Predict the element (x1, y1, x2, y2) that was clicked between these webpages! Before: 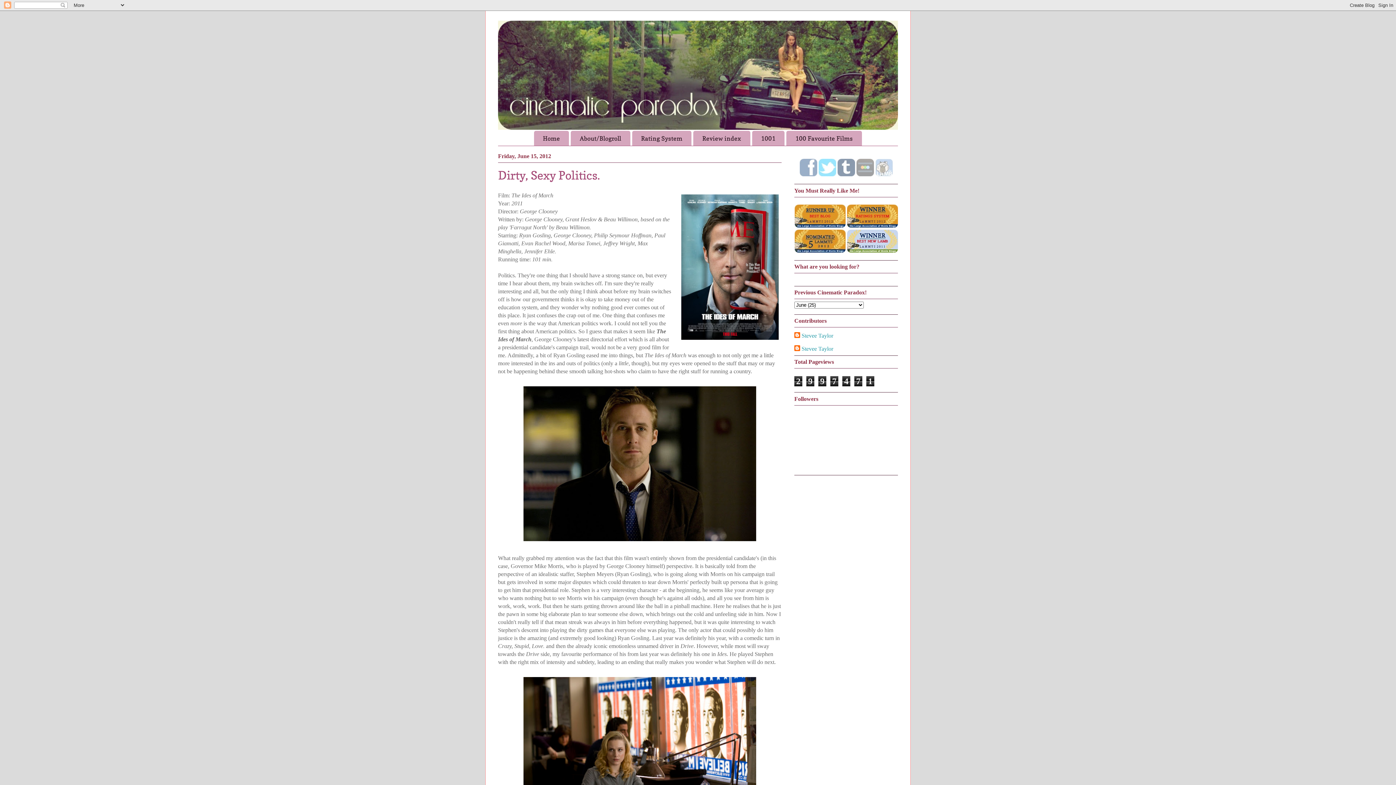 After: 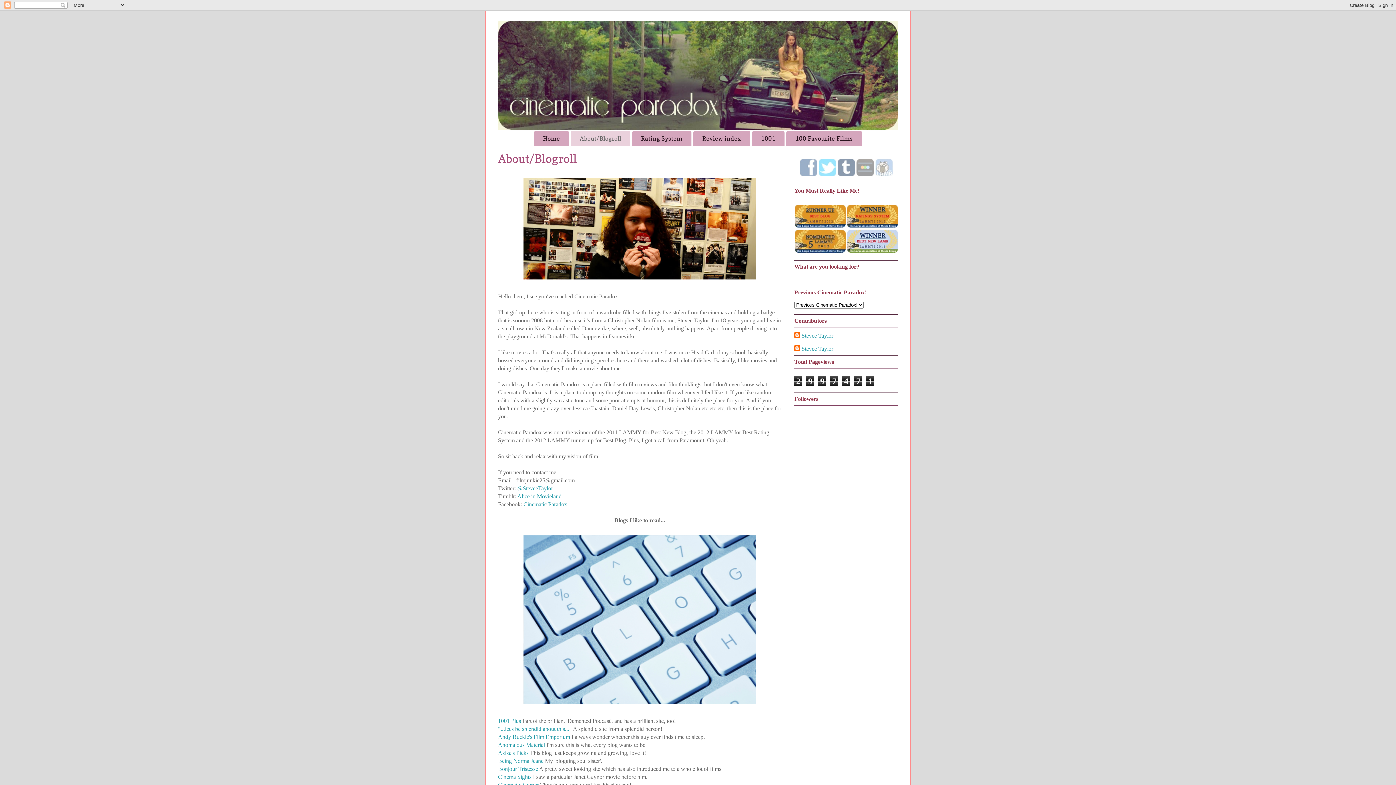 Action: label: About/Blogroll bbox: (570, 130, 630, 145)